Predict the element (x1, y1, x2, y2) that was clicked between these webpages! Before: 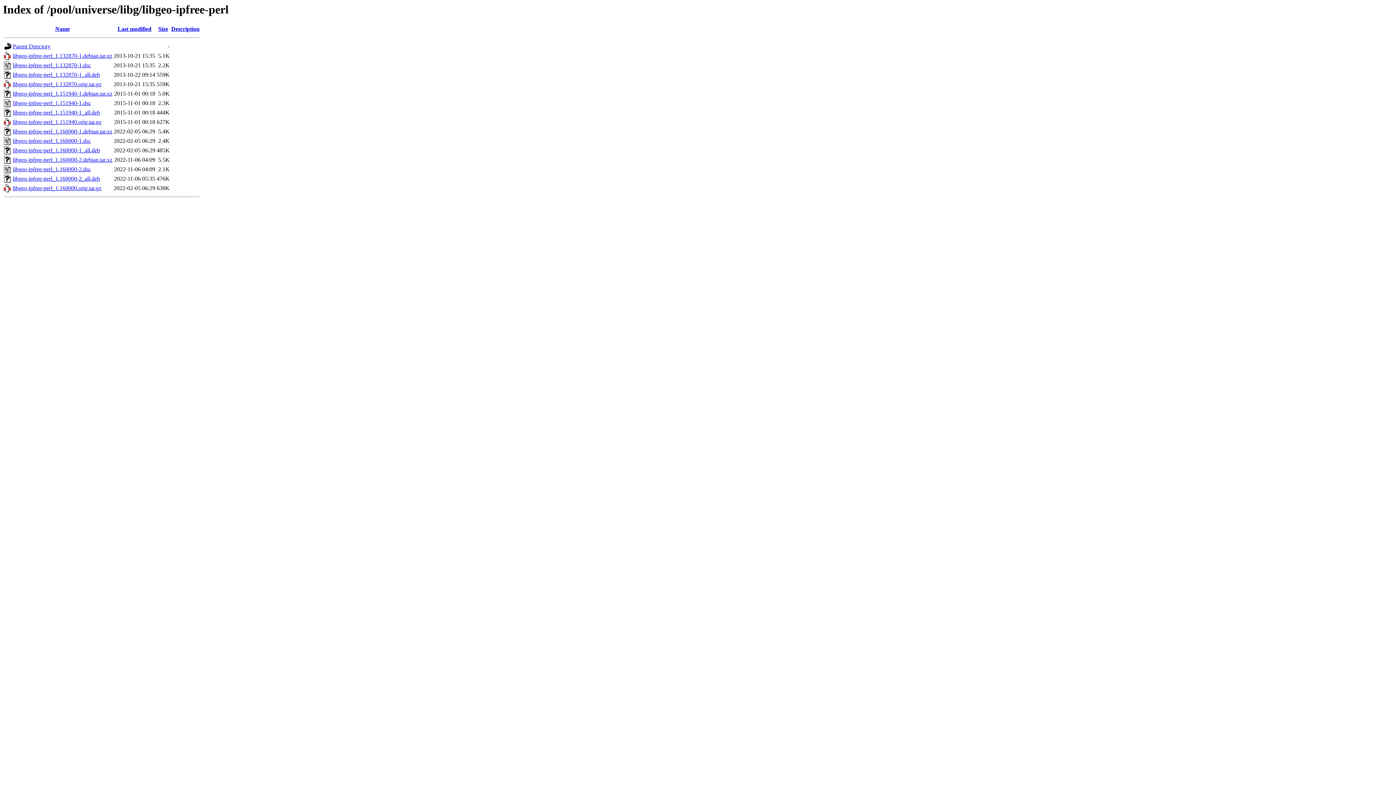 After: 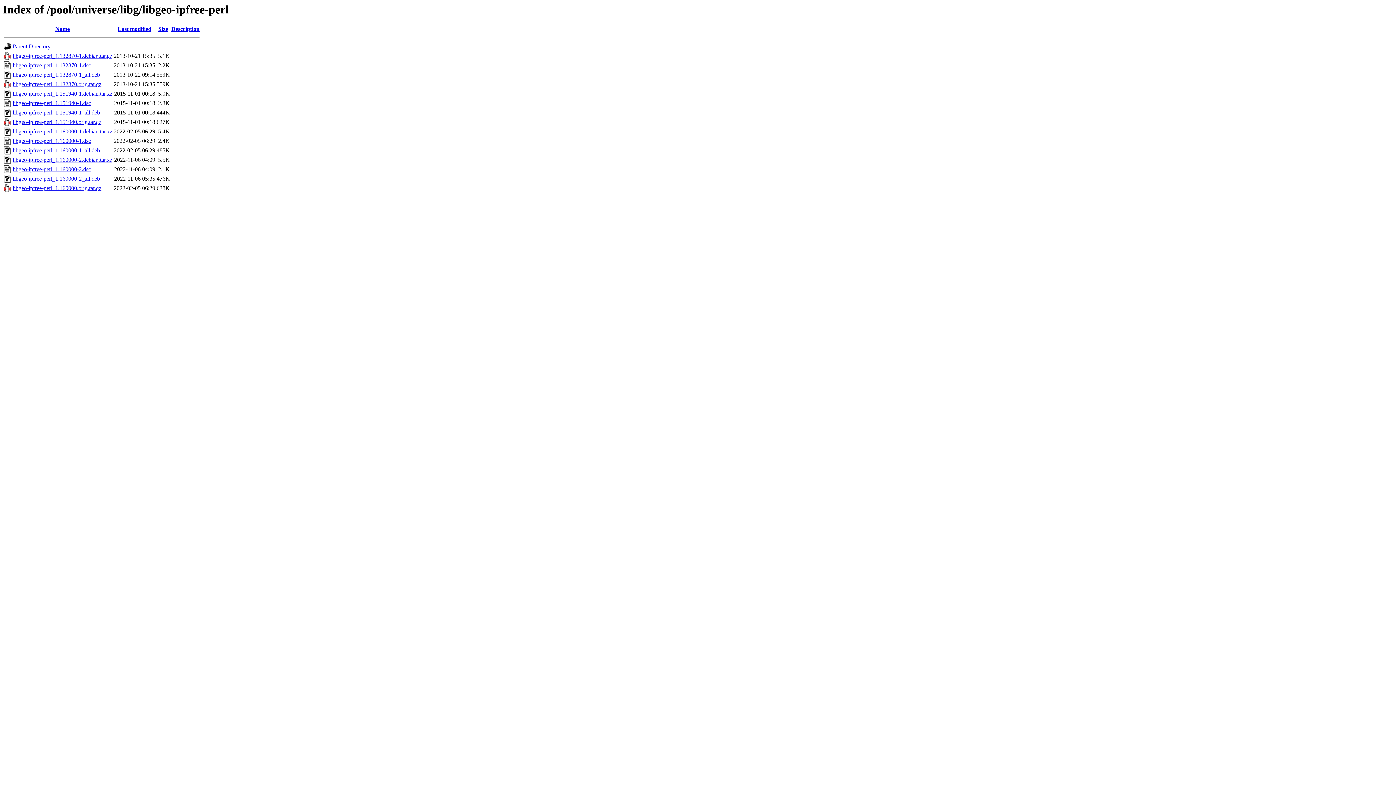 Action: bbox: (12, 109, 100, 115) label: libgeo-ipfree-perl_1.151940-1_all.deb